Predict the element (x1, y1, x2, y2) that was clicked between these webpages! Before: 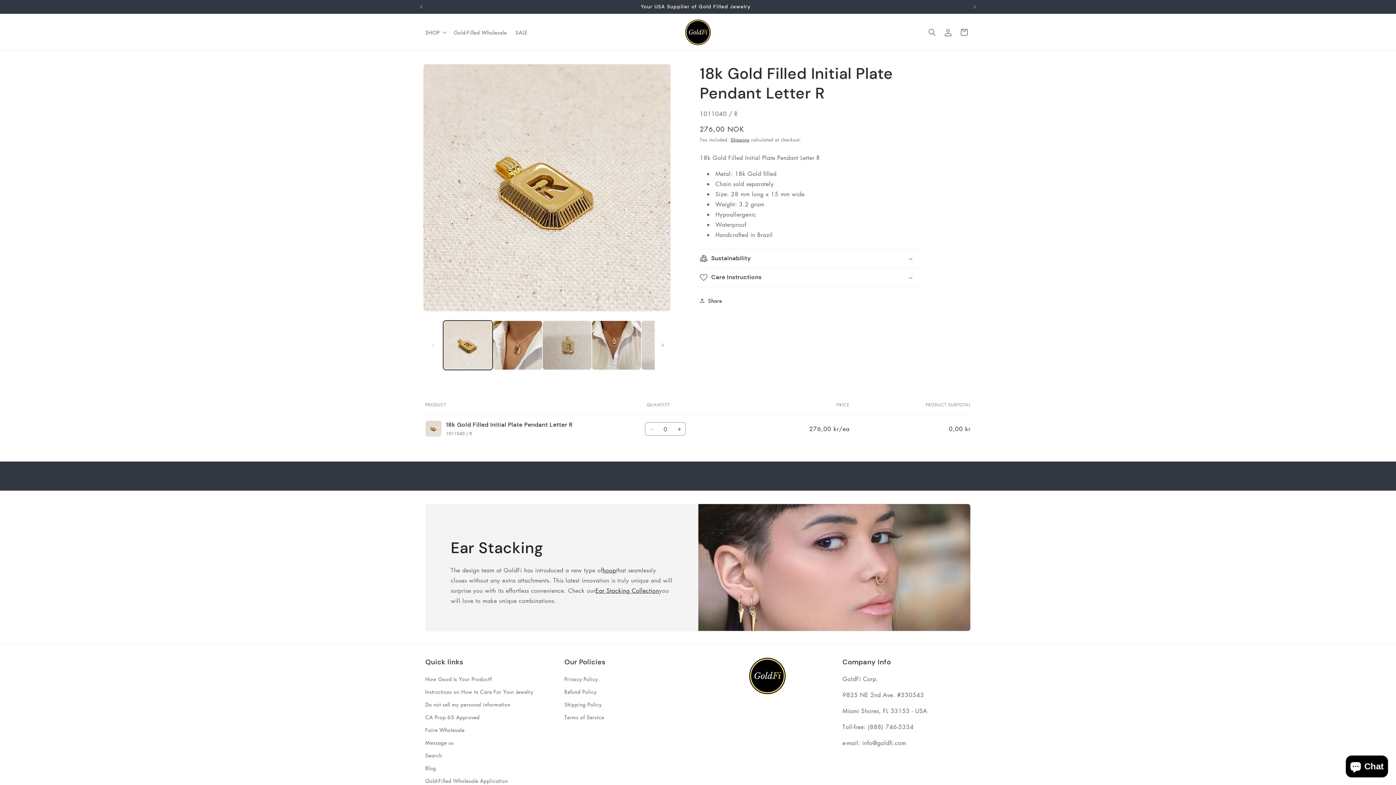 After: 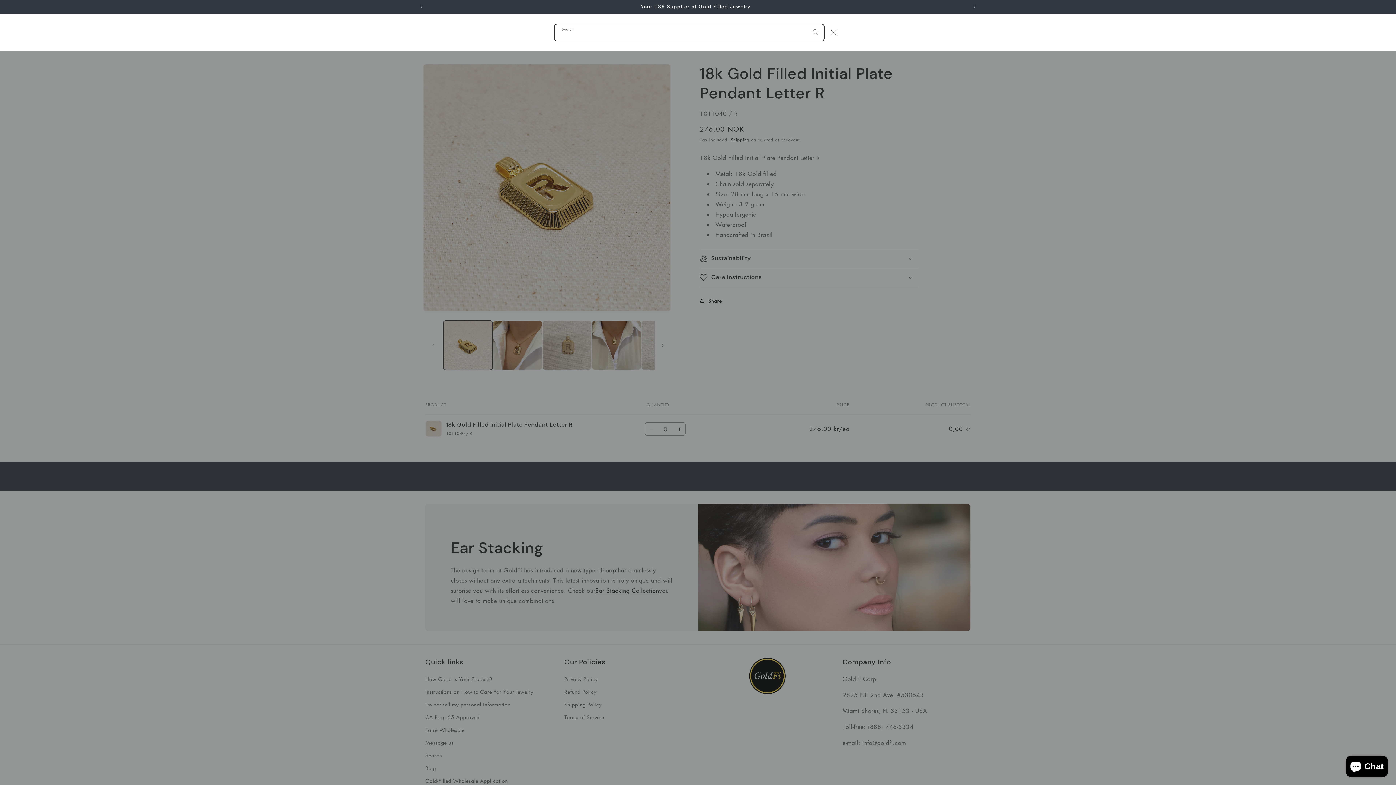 Action: label: Search bbox: (924, 24, 940, 40)